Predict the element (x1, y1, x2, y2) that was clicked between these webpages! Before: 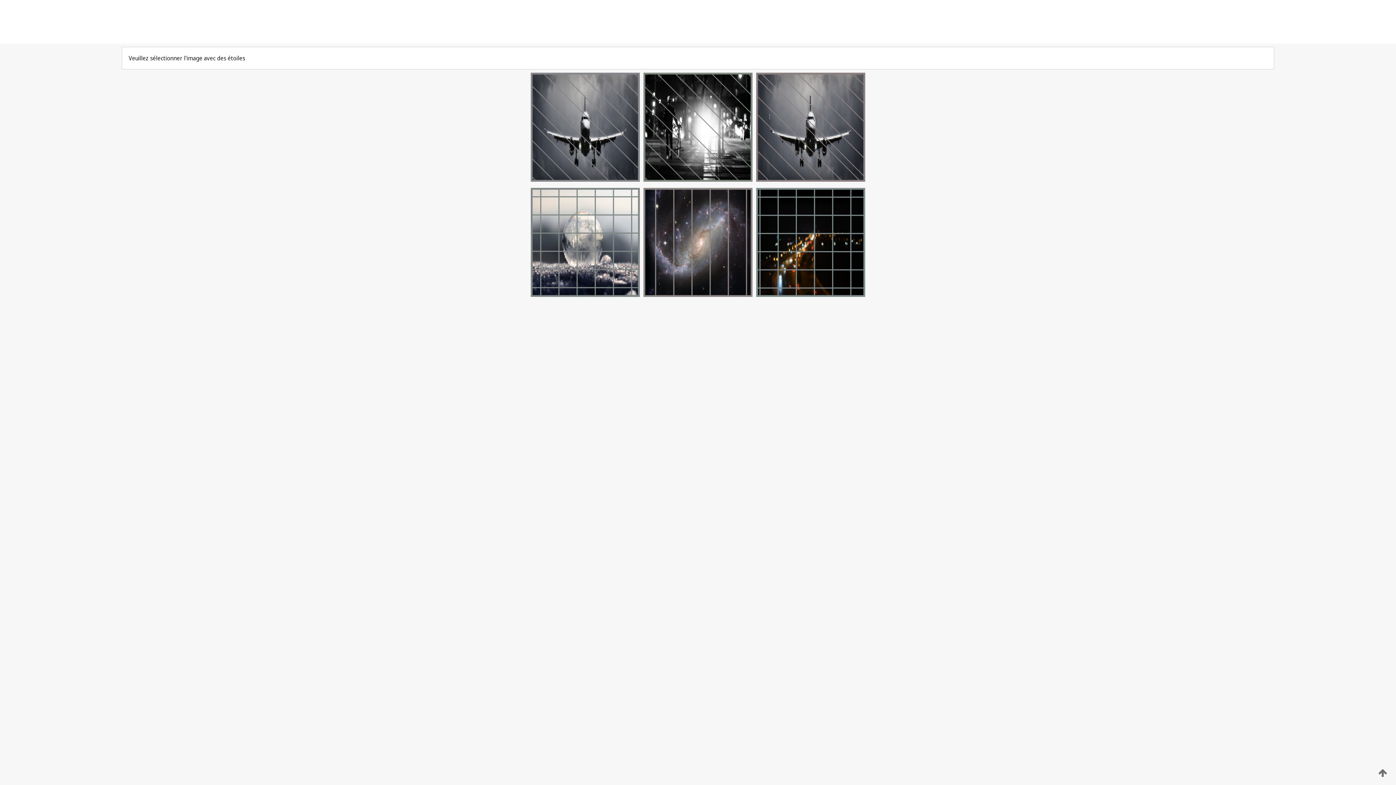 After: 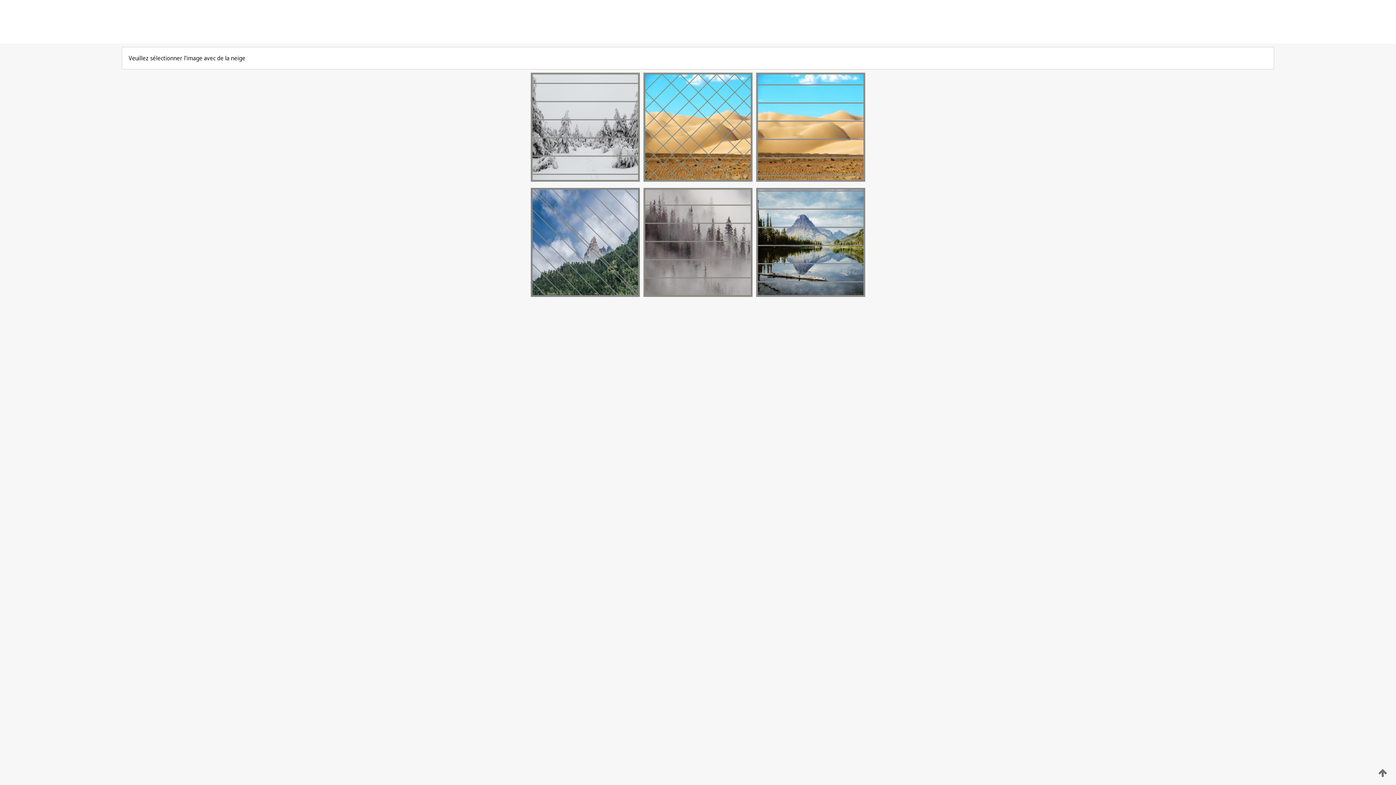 Action: bbox: (754, 176, 867, 183)